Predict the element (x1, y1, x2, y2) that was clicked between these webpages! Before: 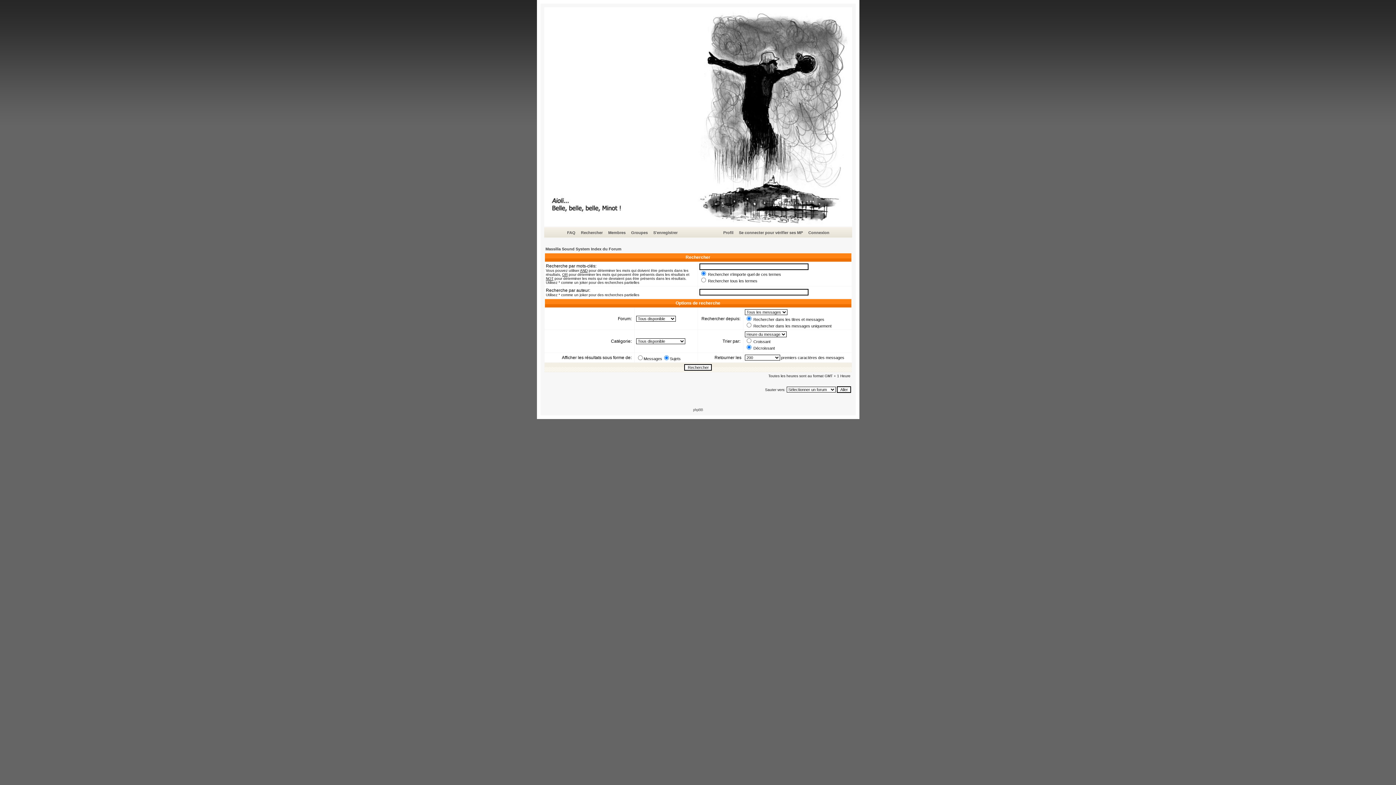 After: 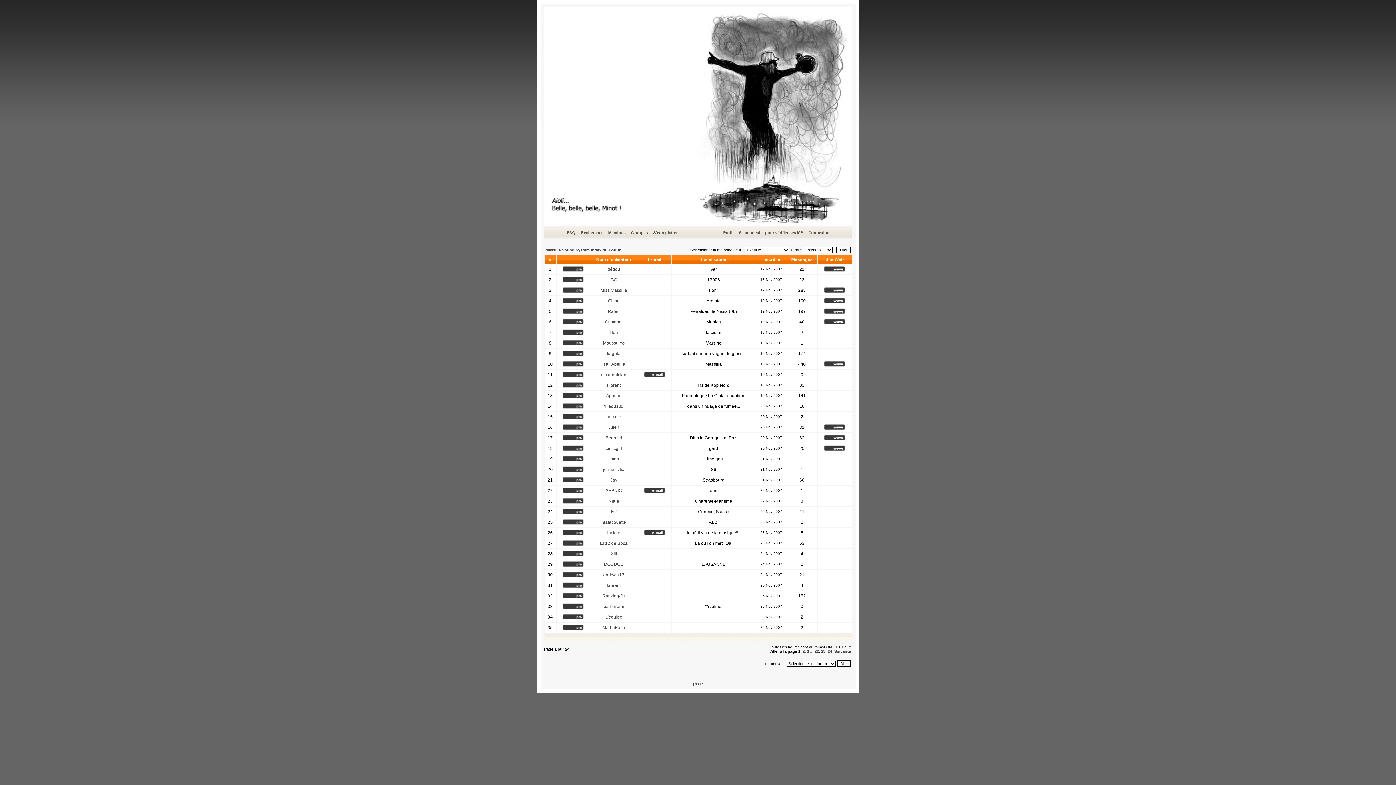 Action: label: Membres bbox: (607, 229, 626, 236)